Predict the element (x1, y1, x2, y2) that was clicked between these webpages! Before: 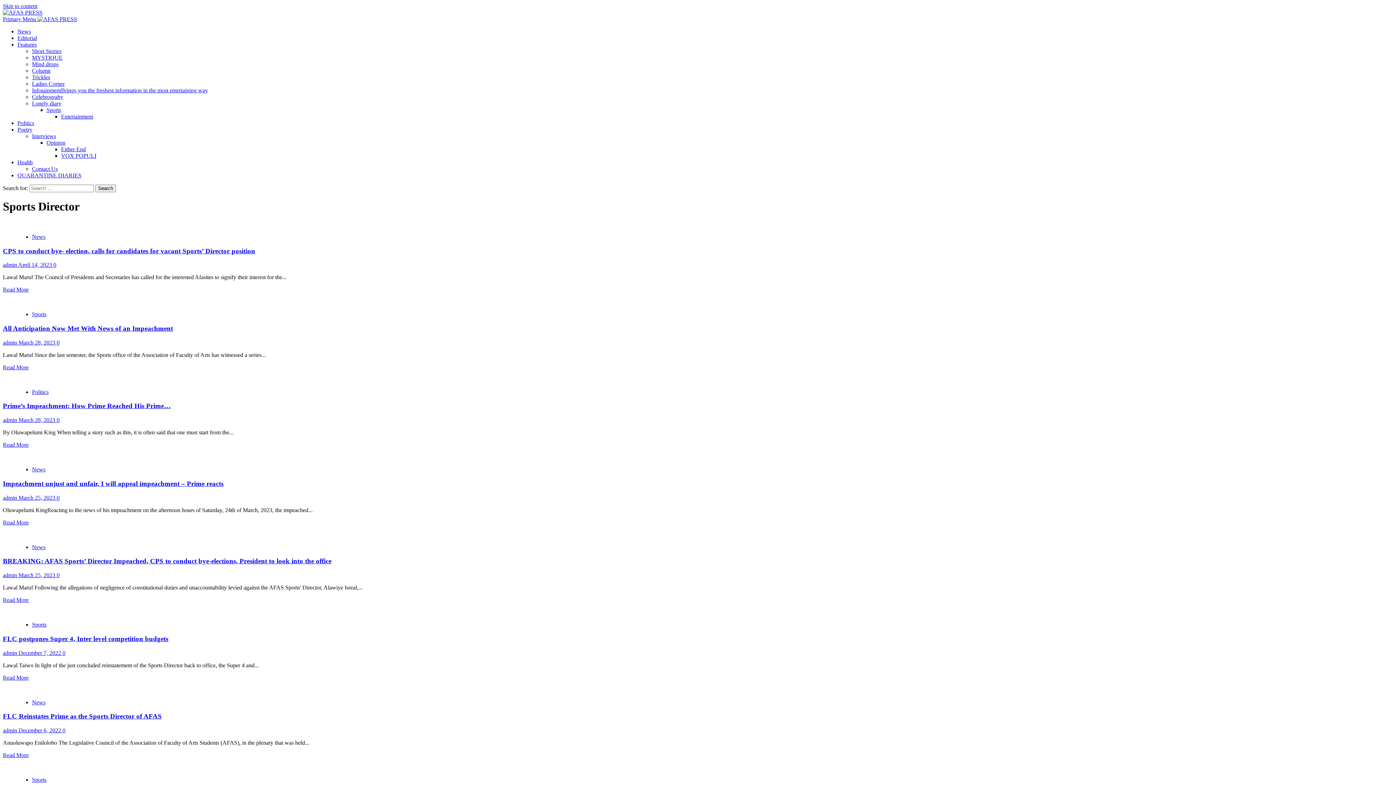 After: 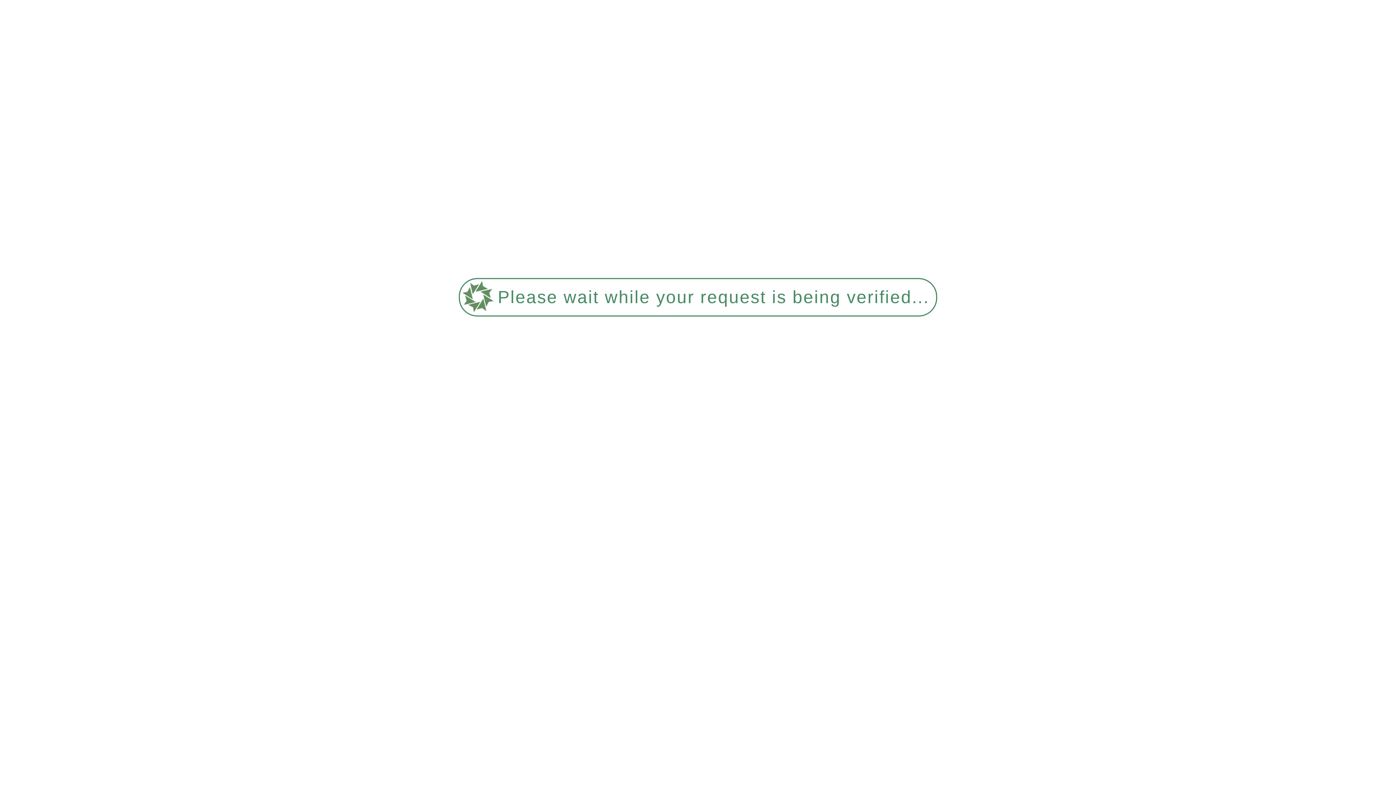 Action: label: Read More bbox: (2, 752, 28, 758)